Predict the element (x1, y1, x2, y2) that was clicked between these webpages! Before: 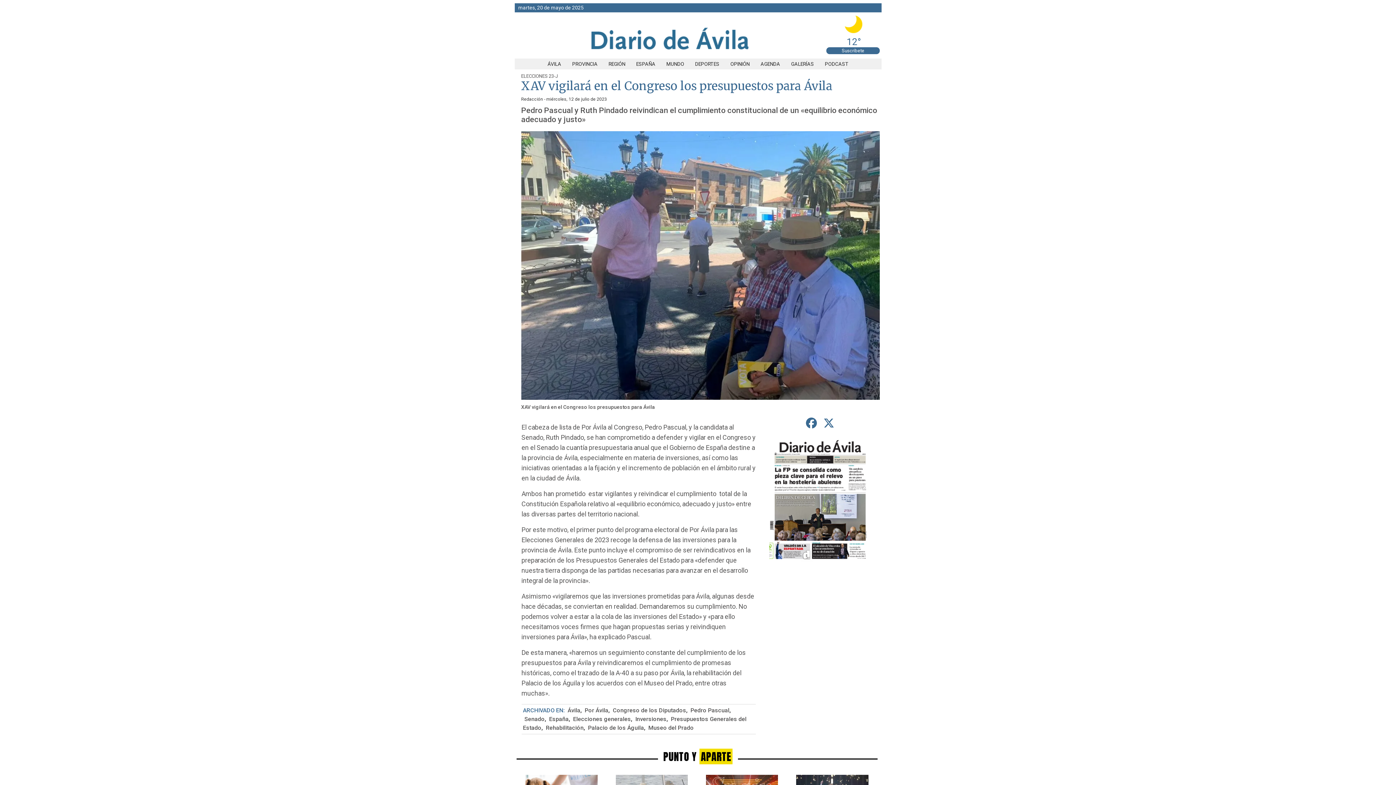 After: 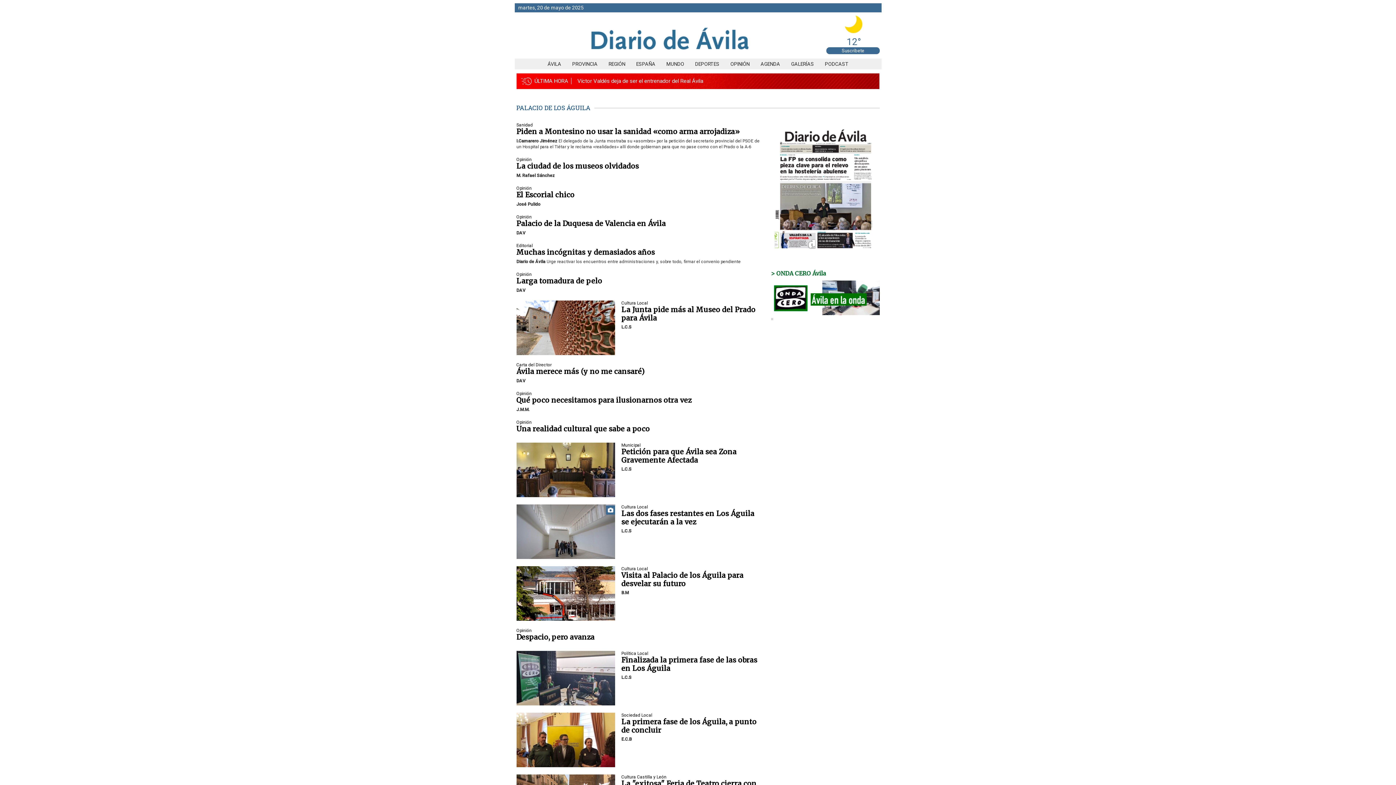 Action: bbox: (586, 724, 644, 731) label: Palacio de los Águila